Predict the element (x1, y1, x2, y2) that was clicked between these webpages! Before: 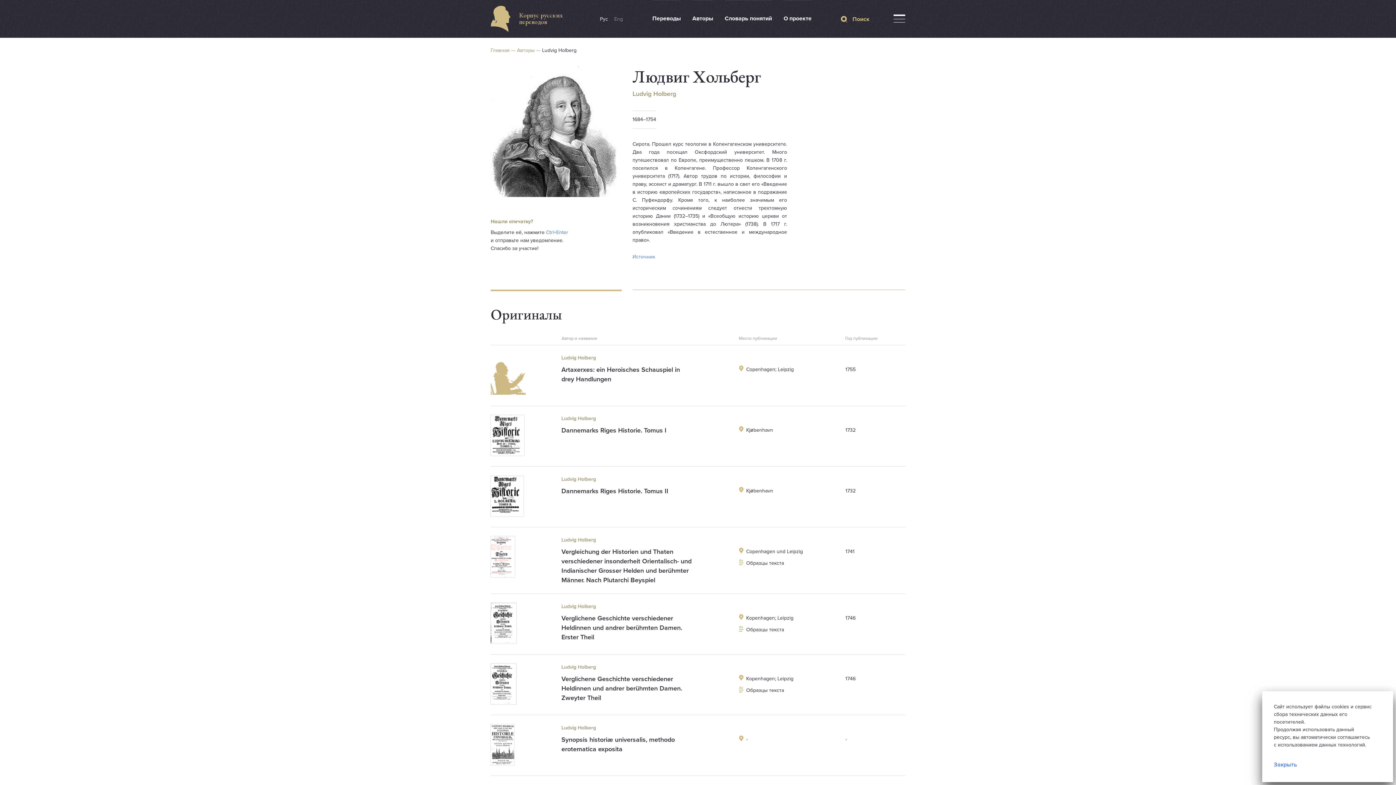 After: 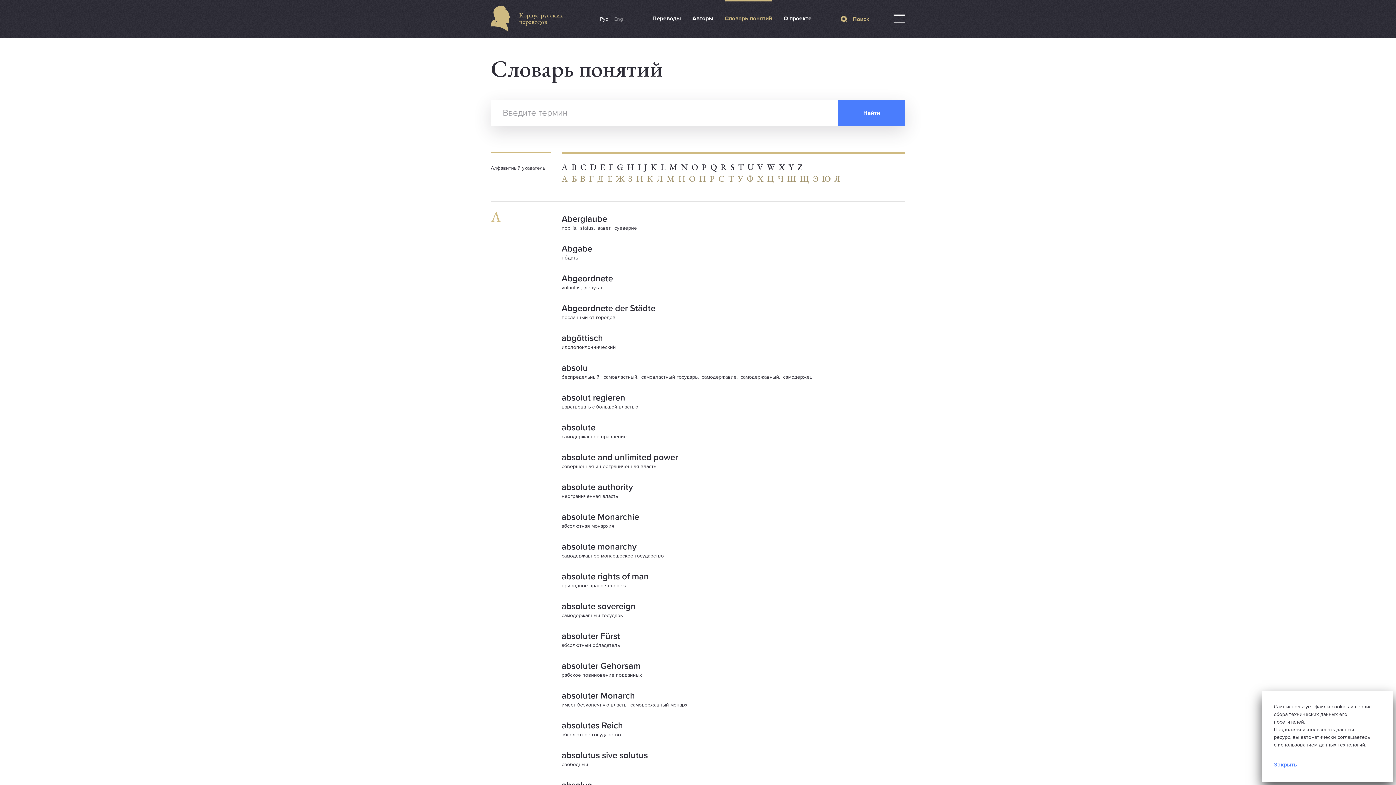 Action: label: Словарь понятий bbox: (724, 14, 772, 22)